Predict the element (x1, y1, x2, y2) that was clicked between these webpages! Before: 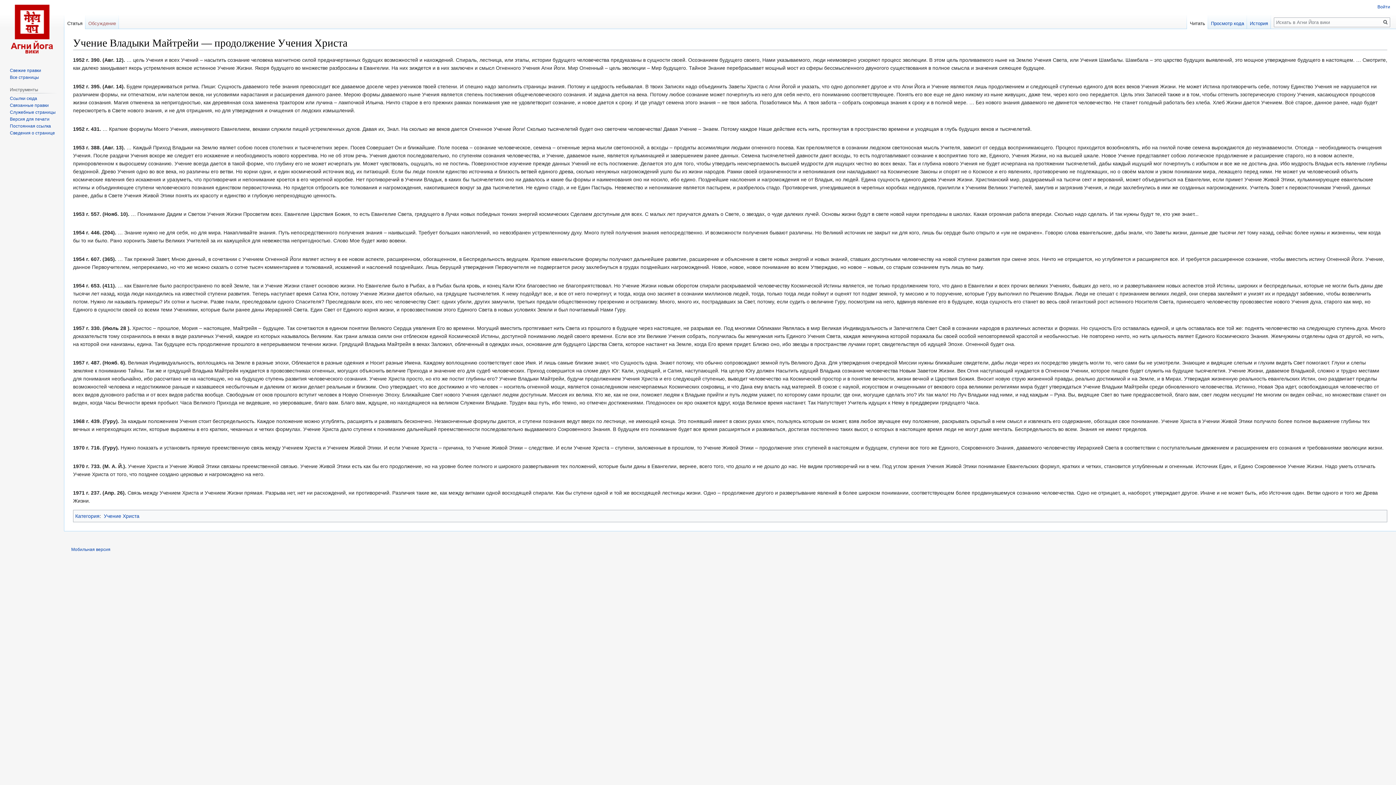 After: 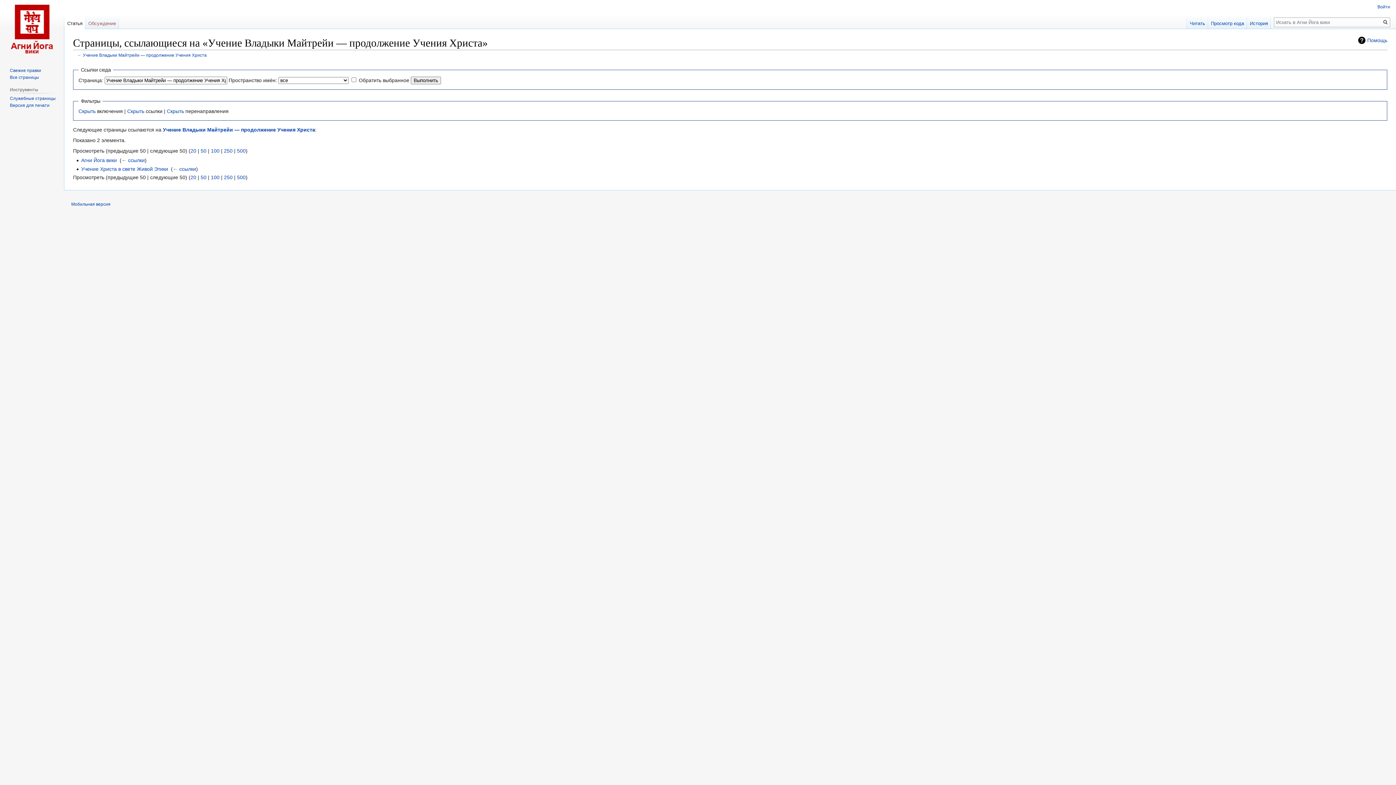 Action: bbox: (9, 95, 37, 100) label: Ссылки сюда